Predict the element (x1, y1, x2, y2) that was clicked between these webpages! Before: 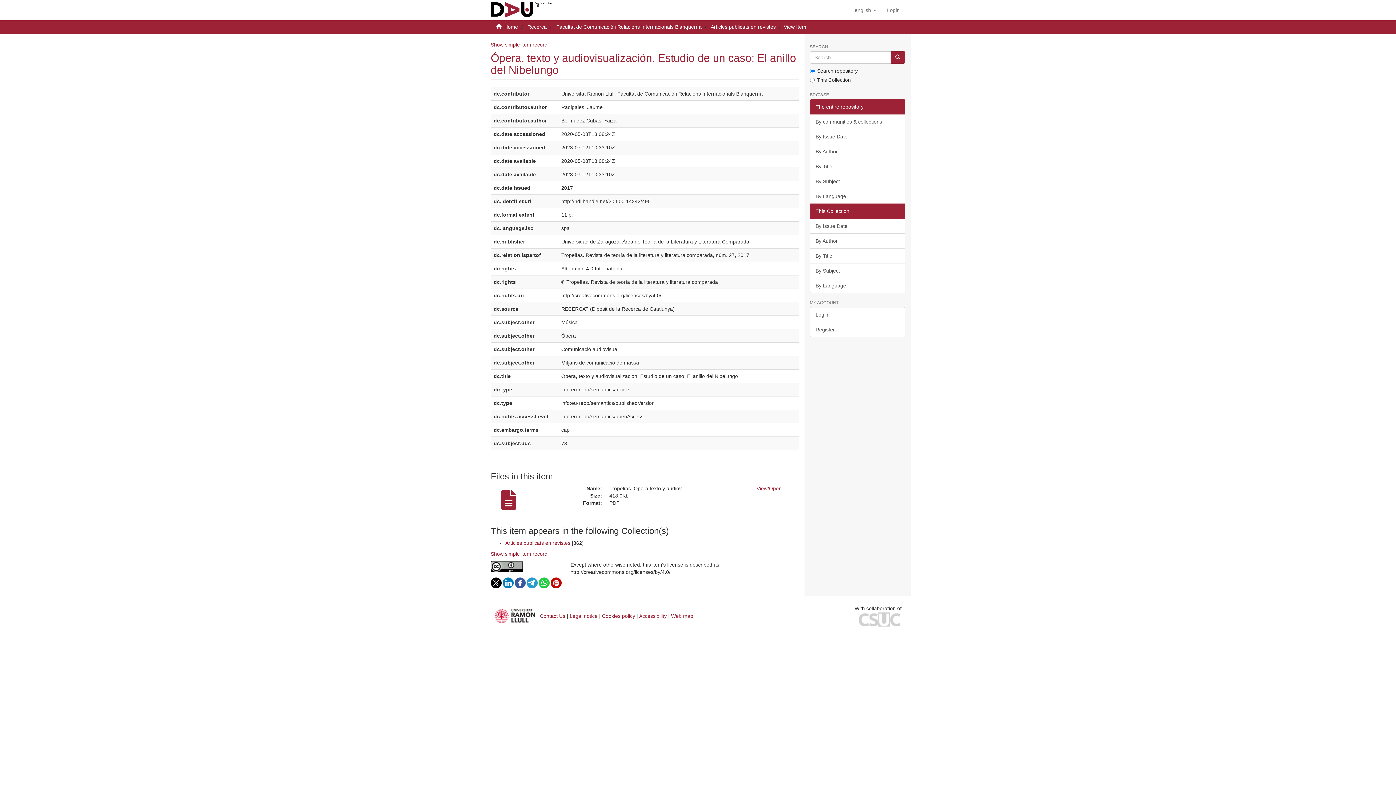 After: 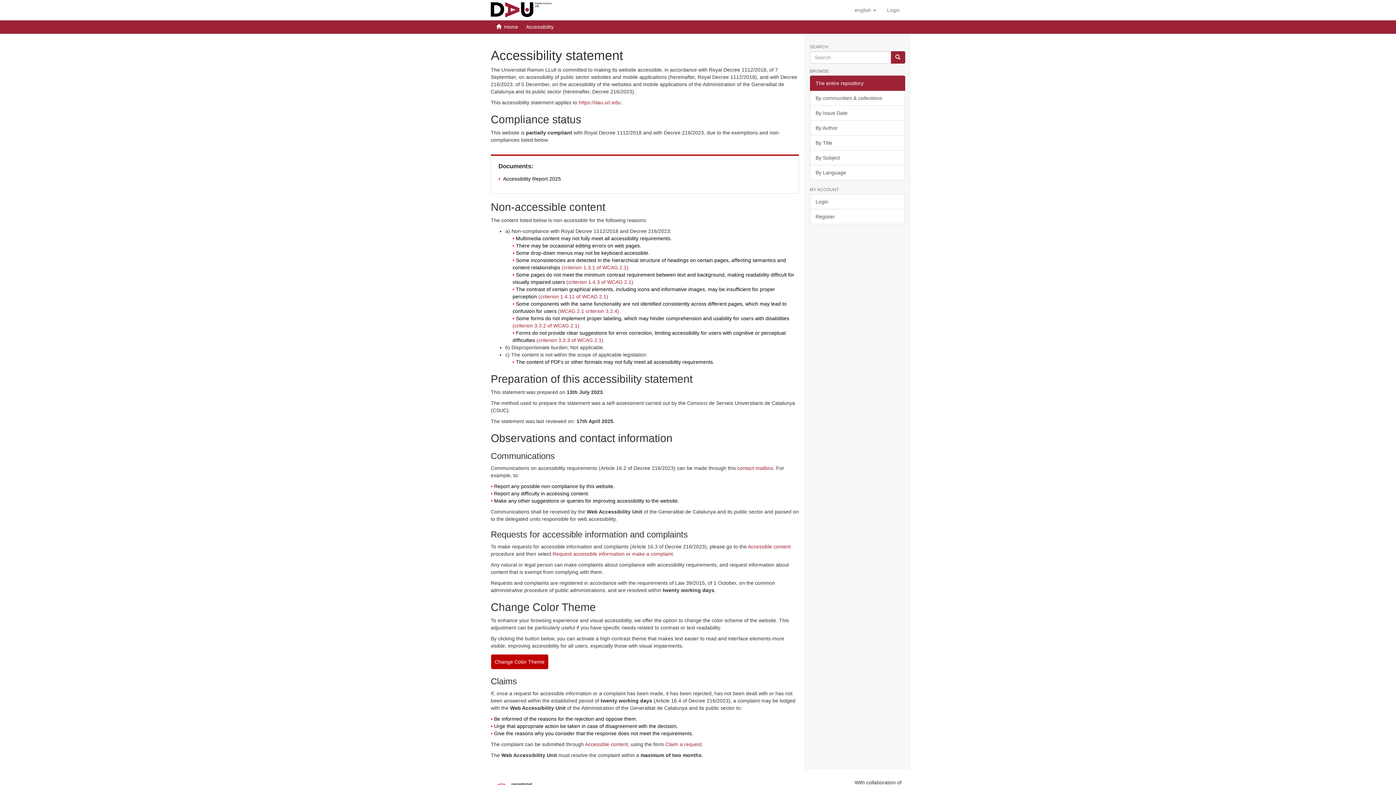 Action: bbox: (639, 613, 666, 619) label: Accessibility